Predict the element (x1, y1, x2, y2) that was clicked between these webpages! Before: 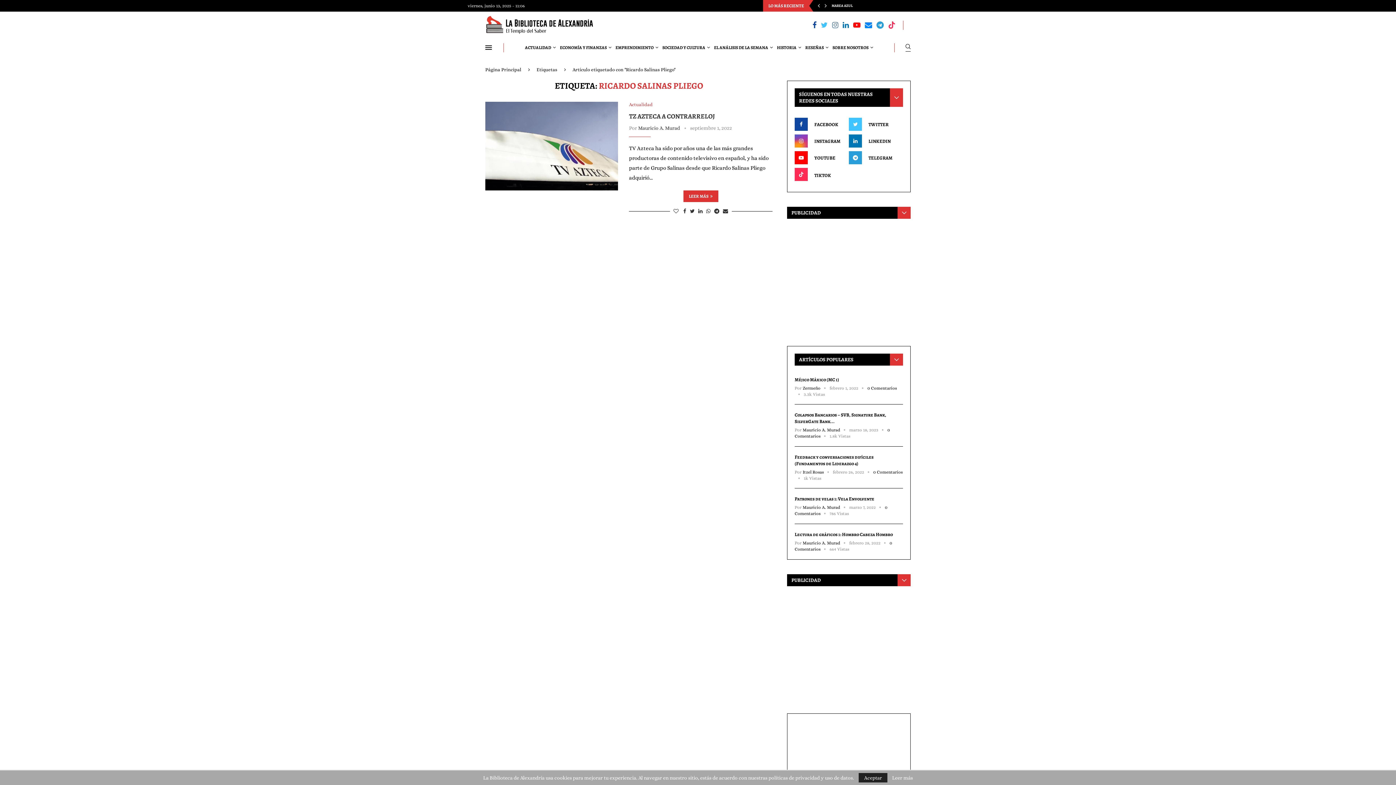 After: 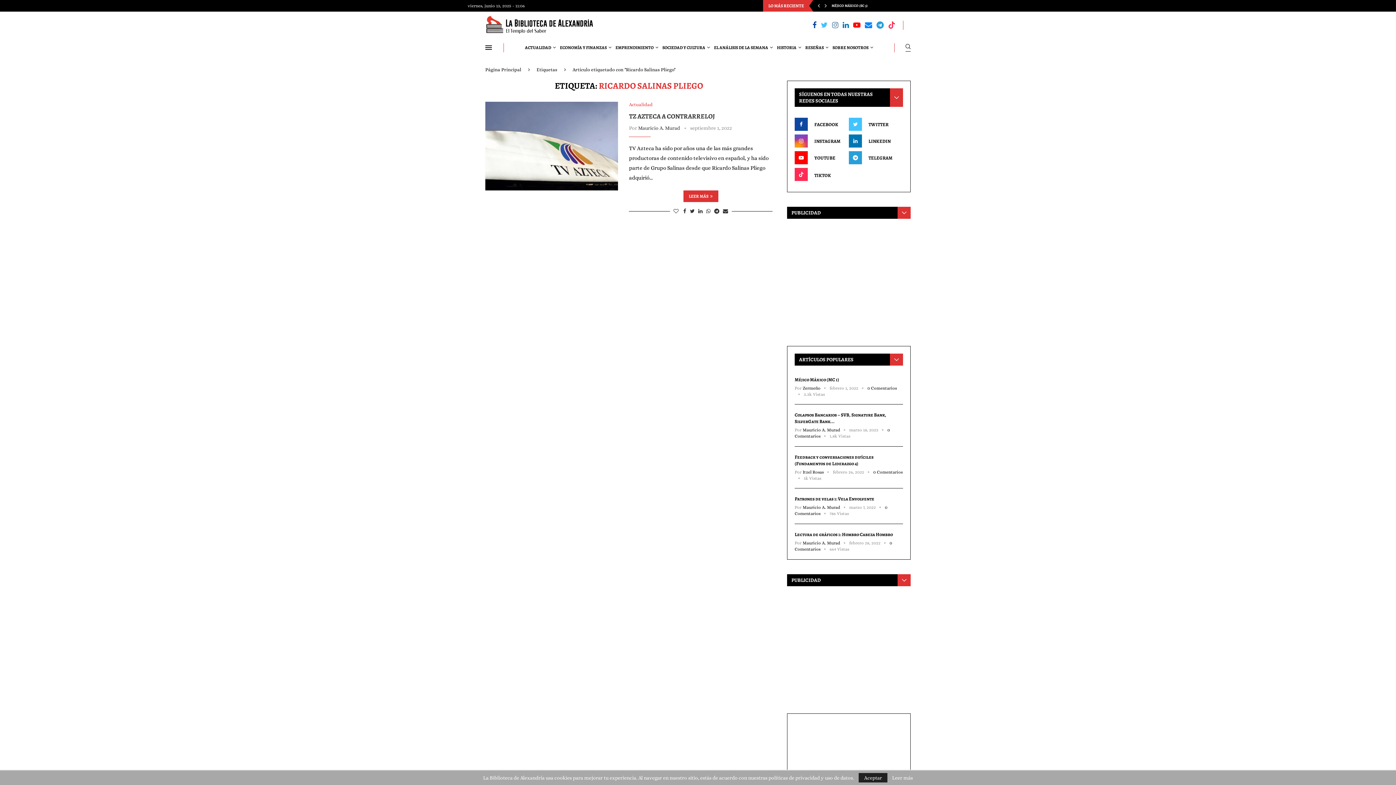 Action: bbox: (853, 21, 861, 29) label: Youtube